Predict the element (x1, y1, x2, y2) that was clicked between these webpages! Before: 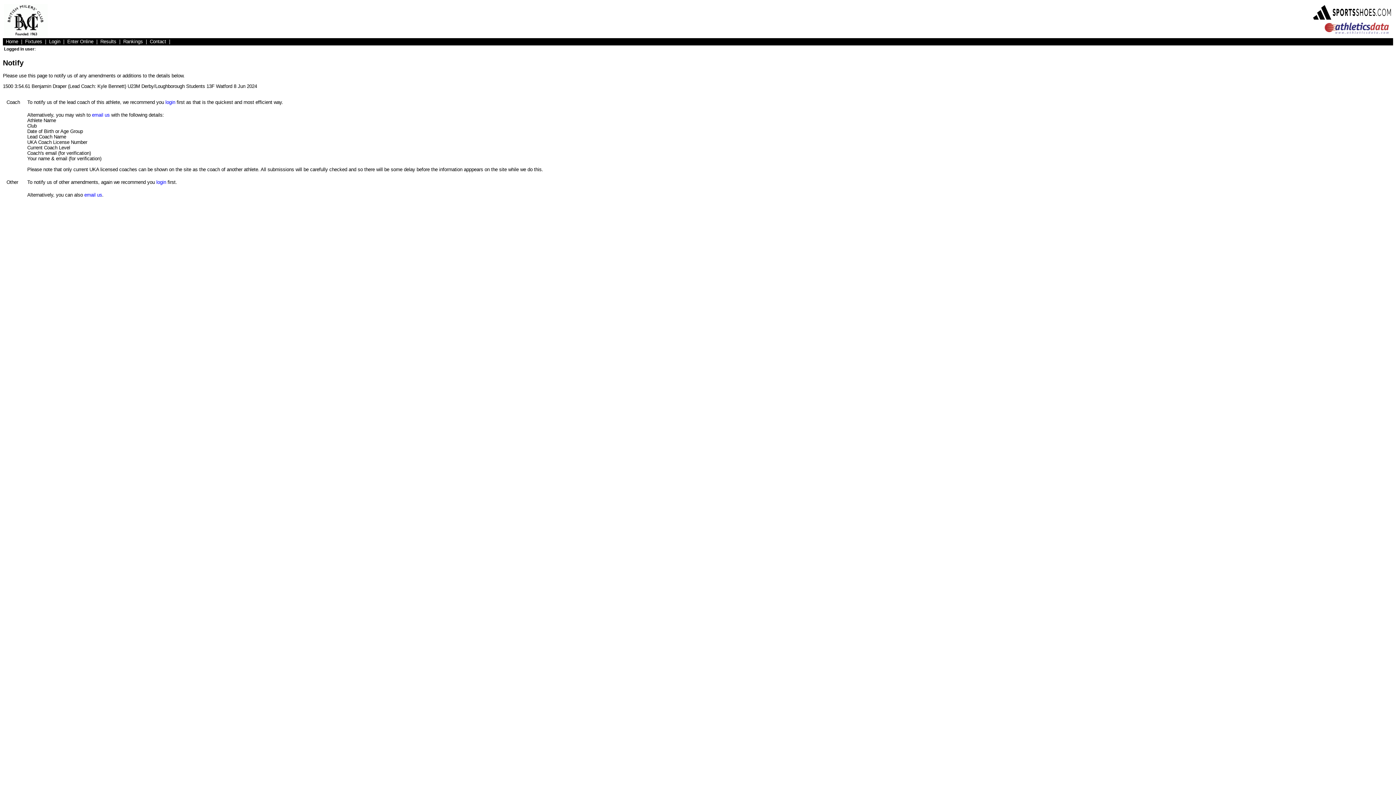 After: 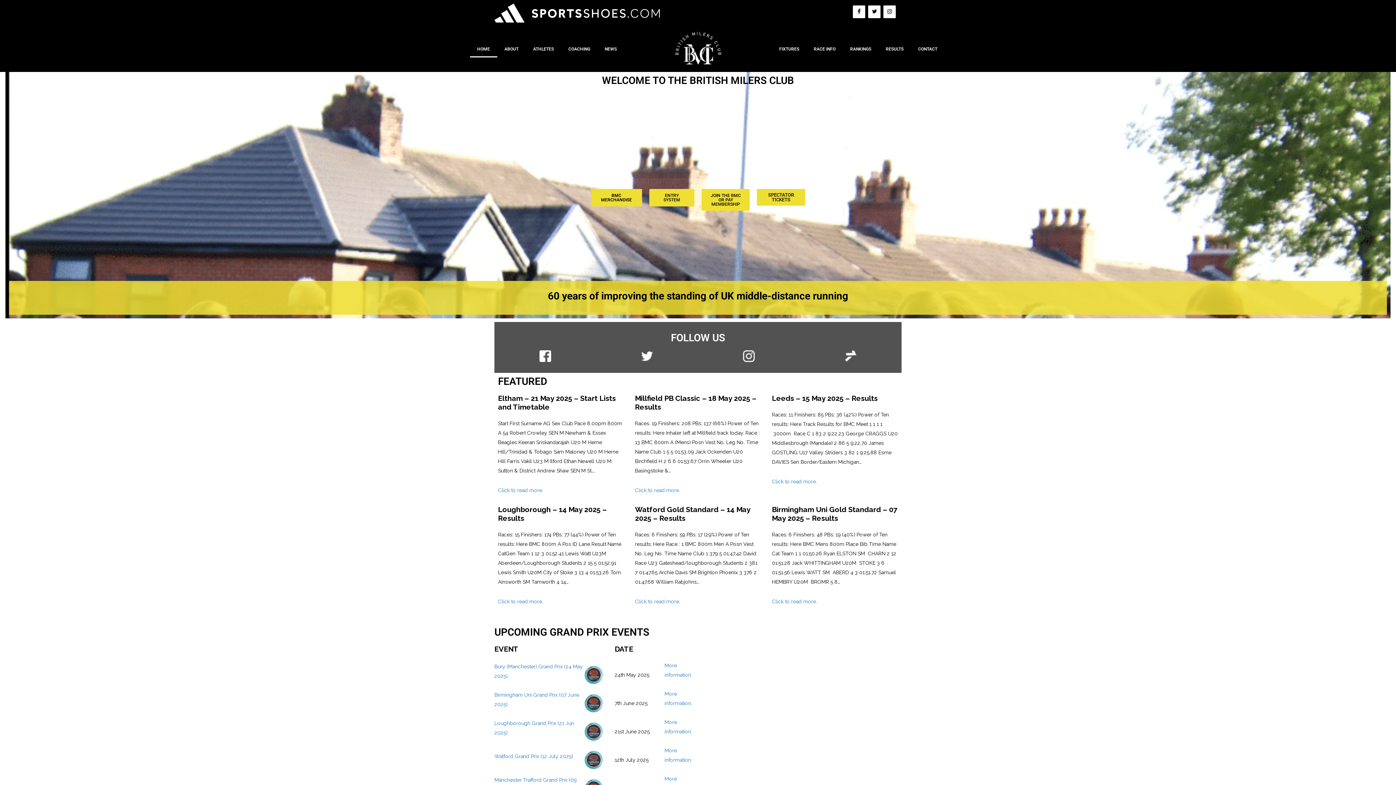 Action: bbox: (5, 38, 18, 44) label: Home